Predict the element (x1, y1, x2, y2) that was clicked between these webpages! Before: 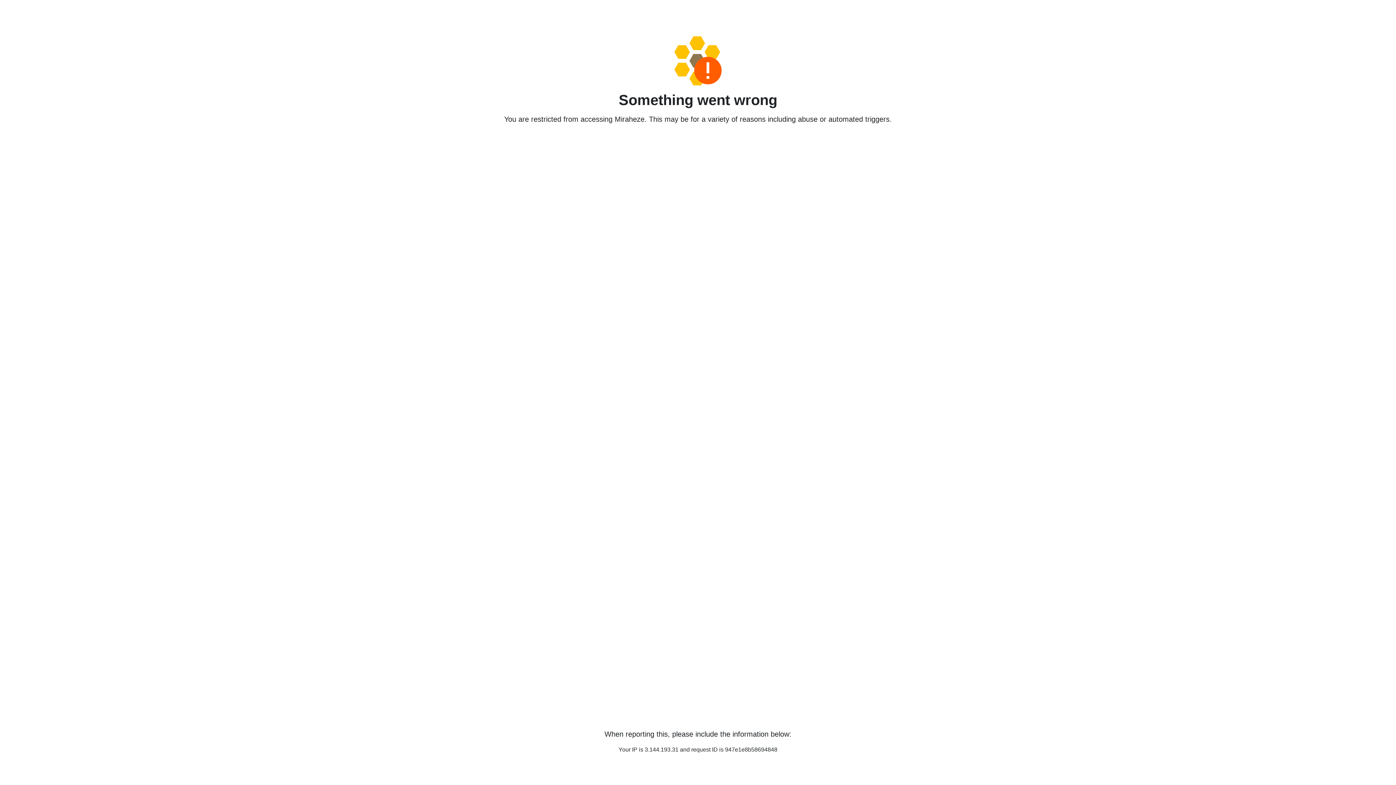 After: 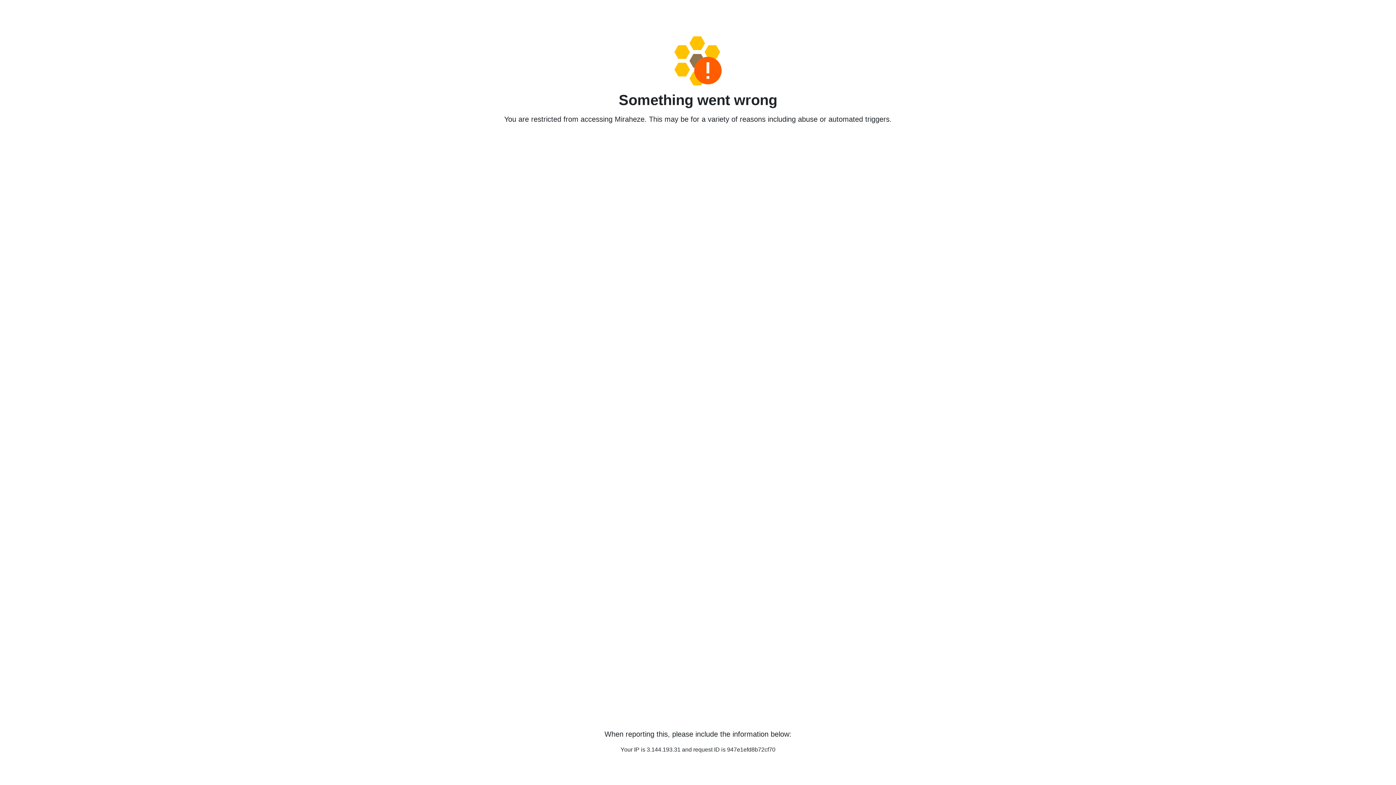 Action: bbox: (458, 36, 938, 85)